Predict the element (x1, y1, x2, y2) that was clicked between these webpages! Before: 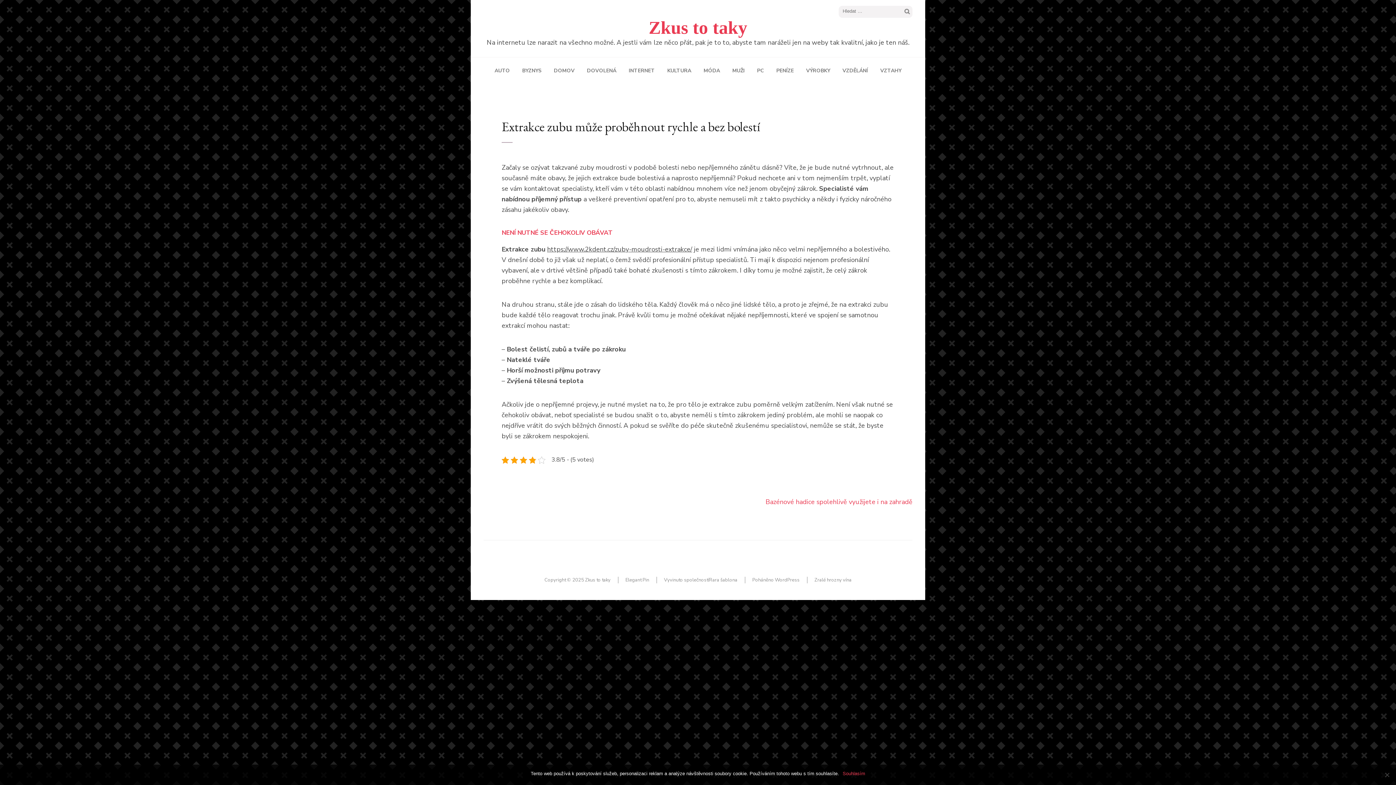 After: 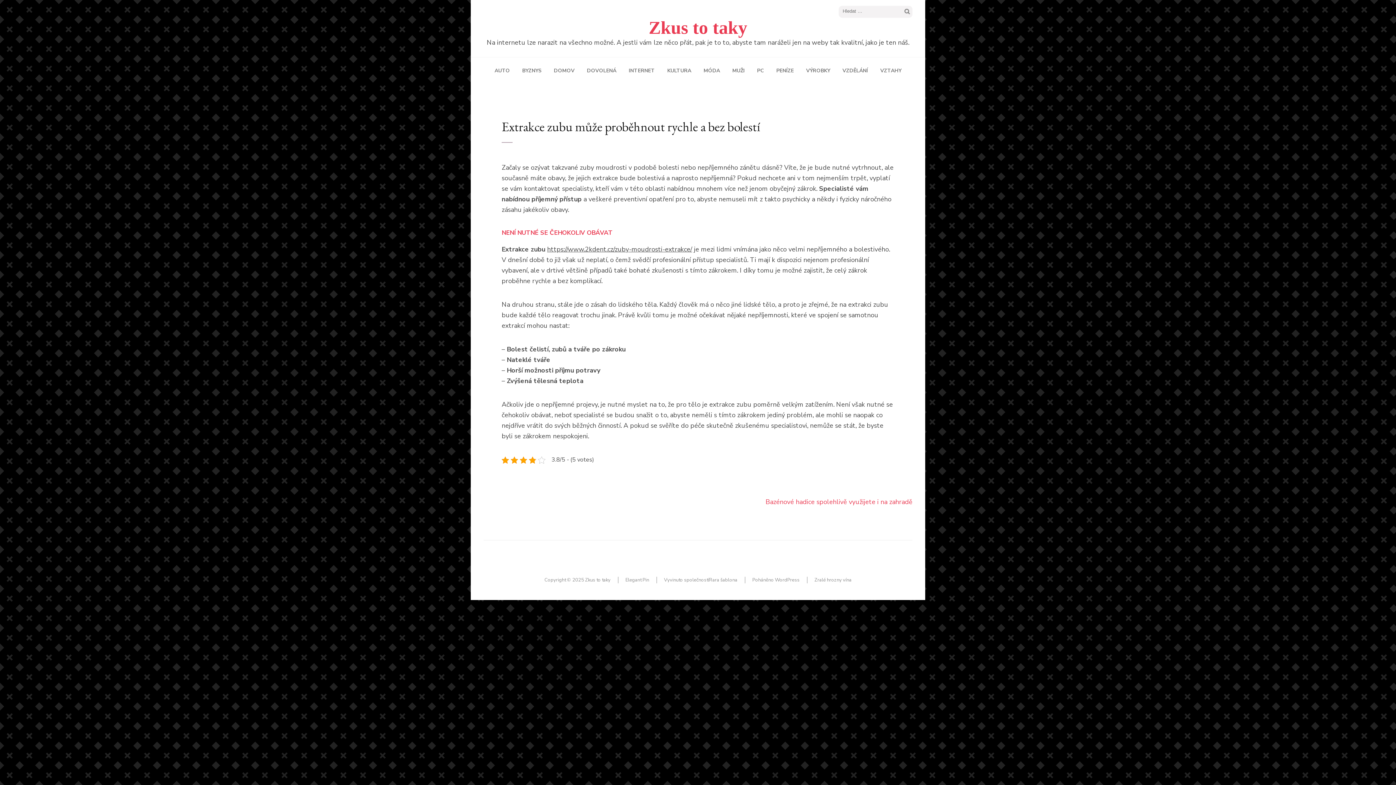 Action: label: Souhlasím bbox: (842, 770, 865, 777)